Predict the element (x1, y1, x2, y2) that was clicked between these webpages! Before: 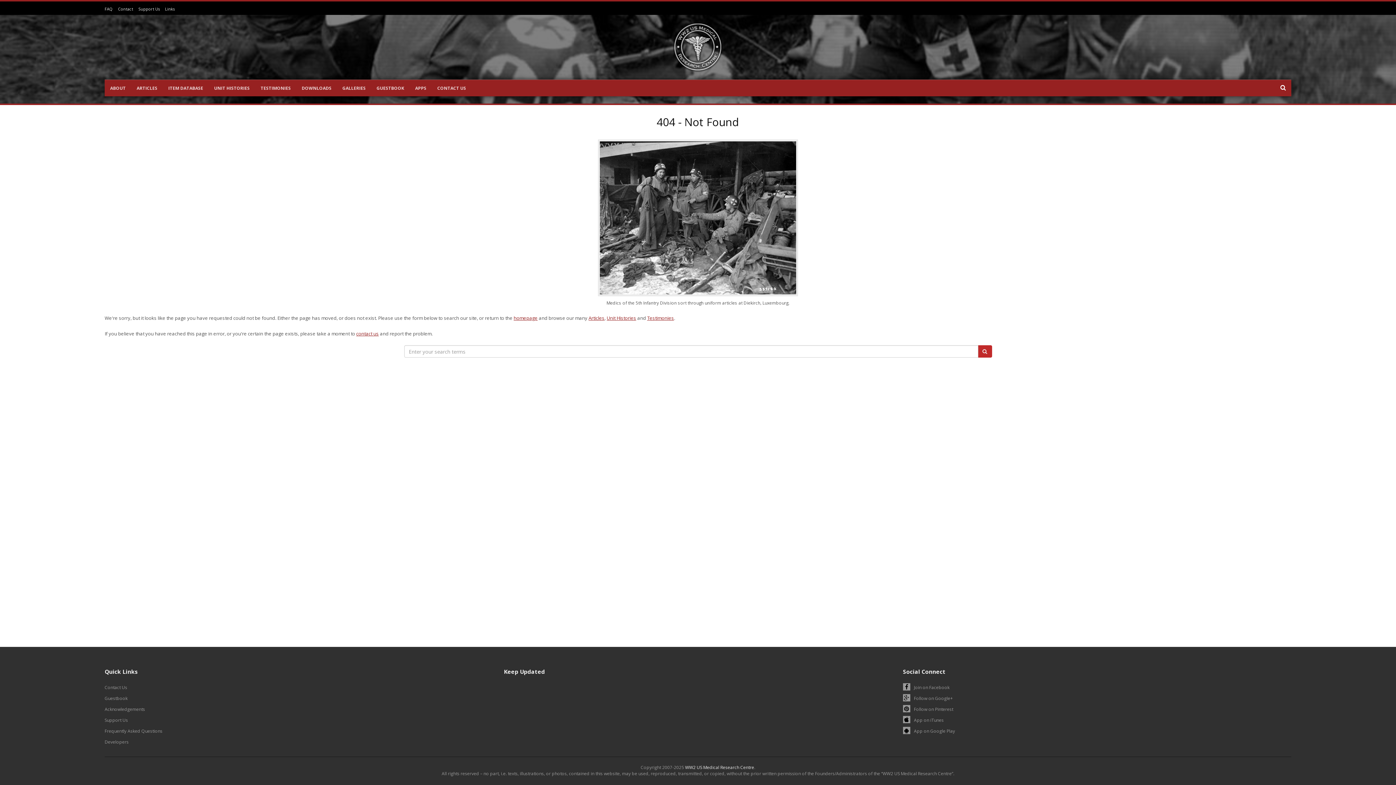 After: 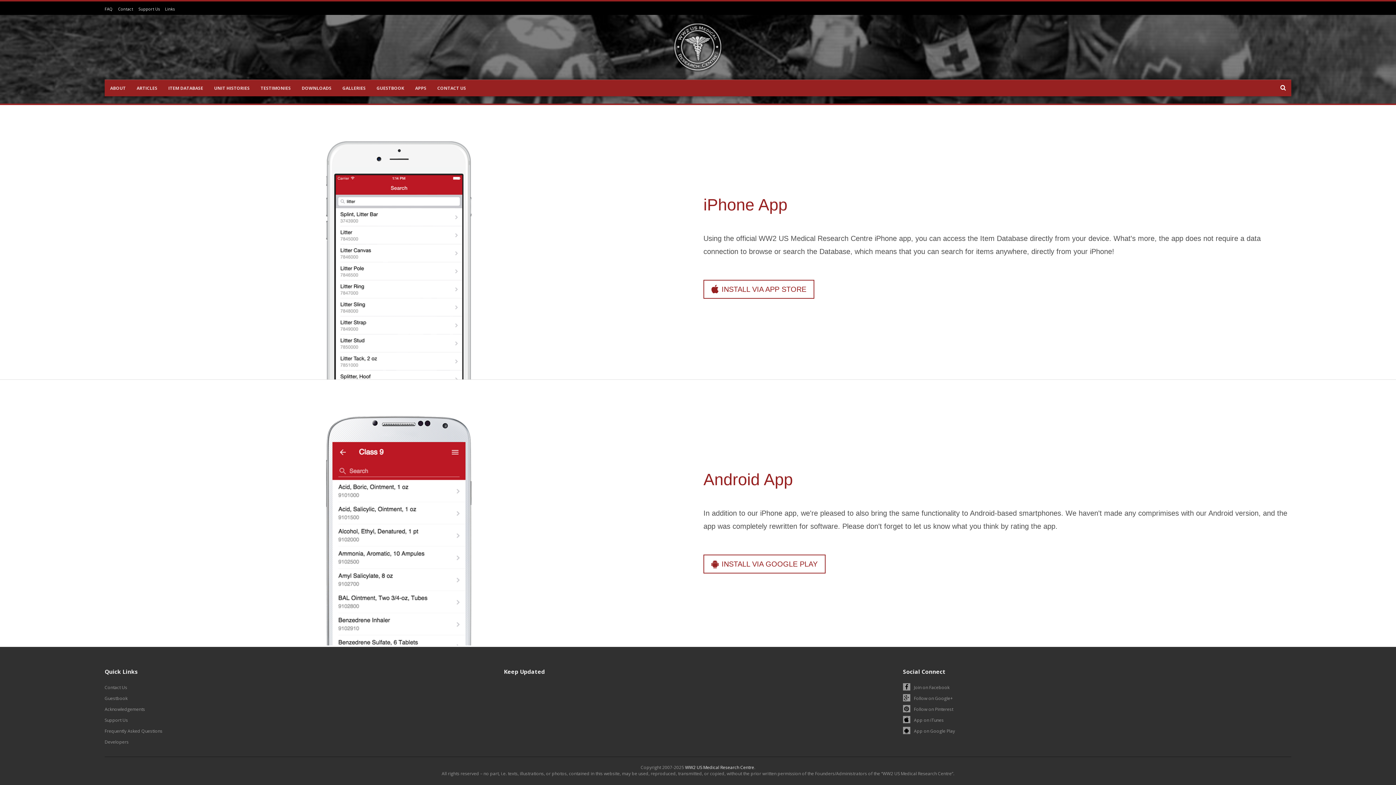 Action: bbox: (409, 80, 432, 96) label: APPS